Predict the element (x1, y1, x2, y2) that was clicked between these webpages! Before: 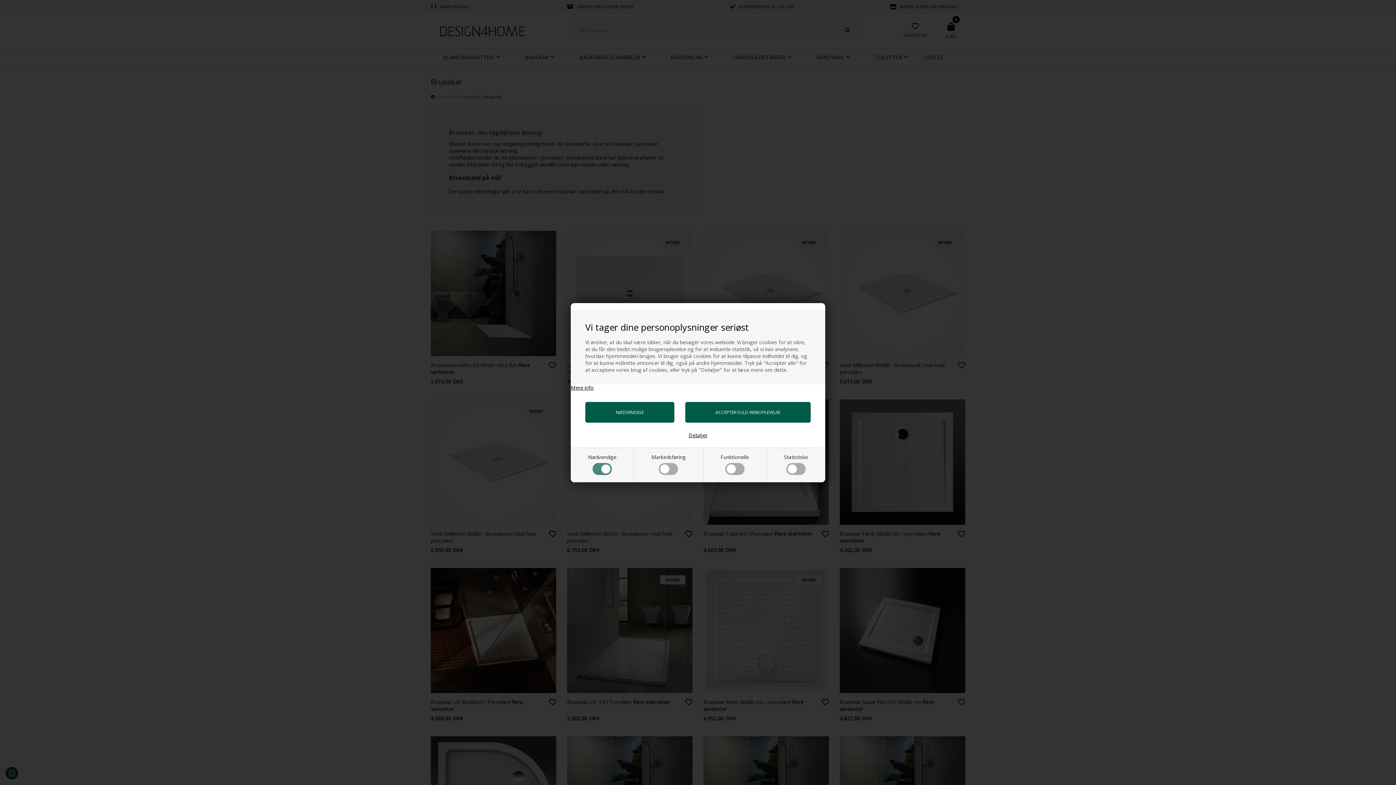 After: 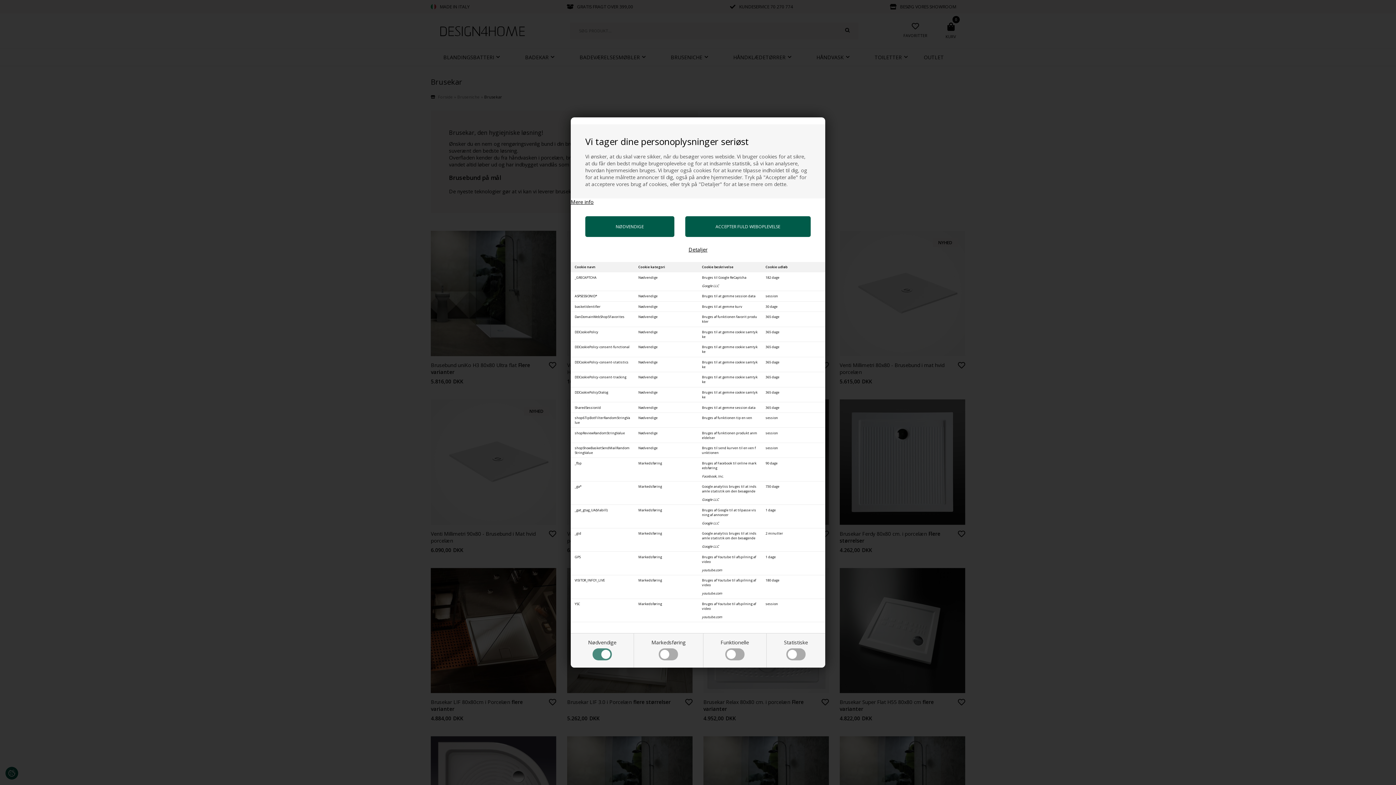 Action: bbox: (688, 431, 707, 438) label: Detaljer